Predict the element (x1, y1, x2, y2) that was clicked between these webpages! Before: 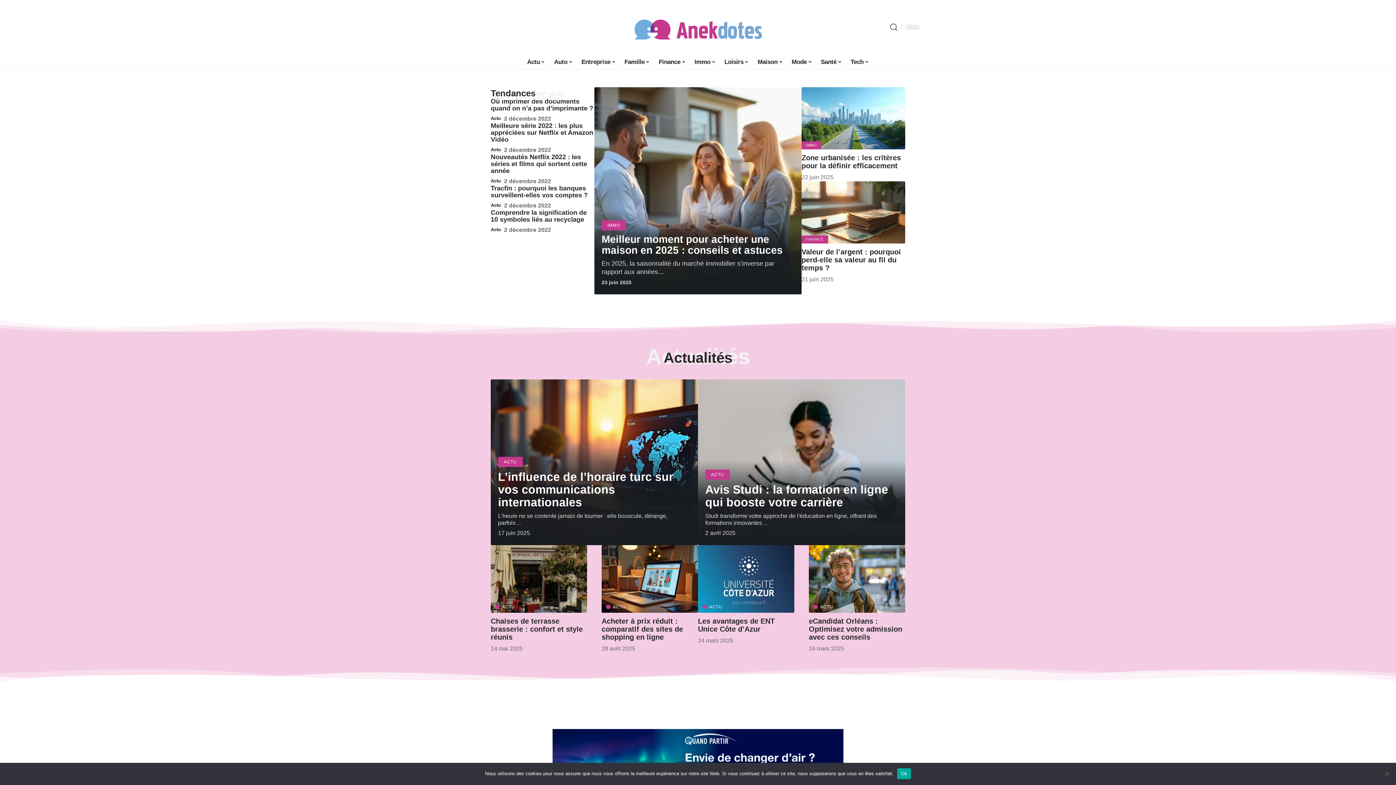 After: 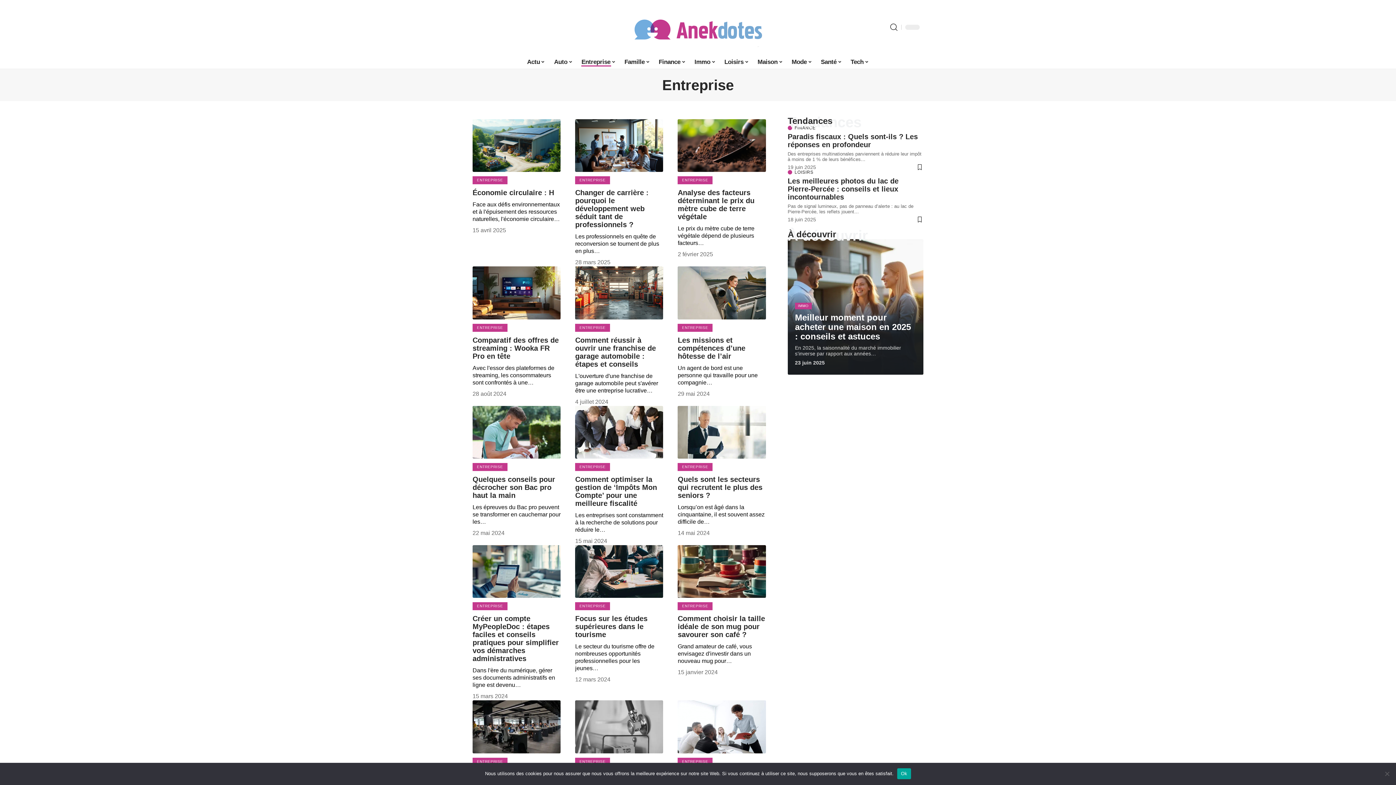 Action: bbox: (577, 54, 620, 69) label: Entreprise